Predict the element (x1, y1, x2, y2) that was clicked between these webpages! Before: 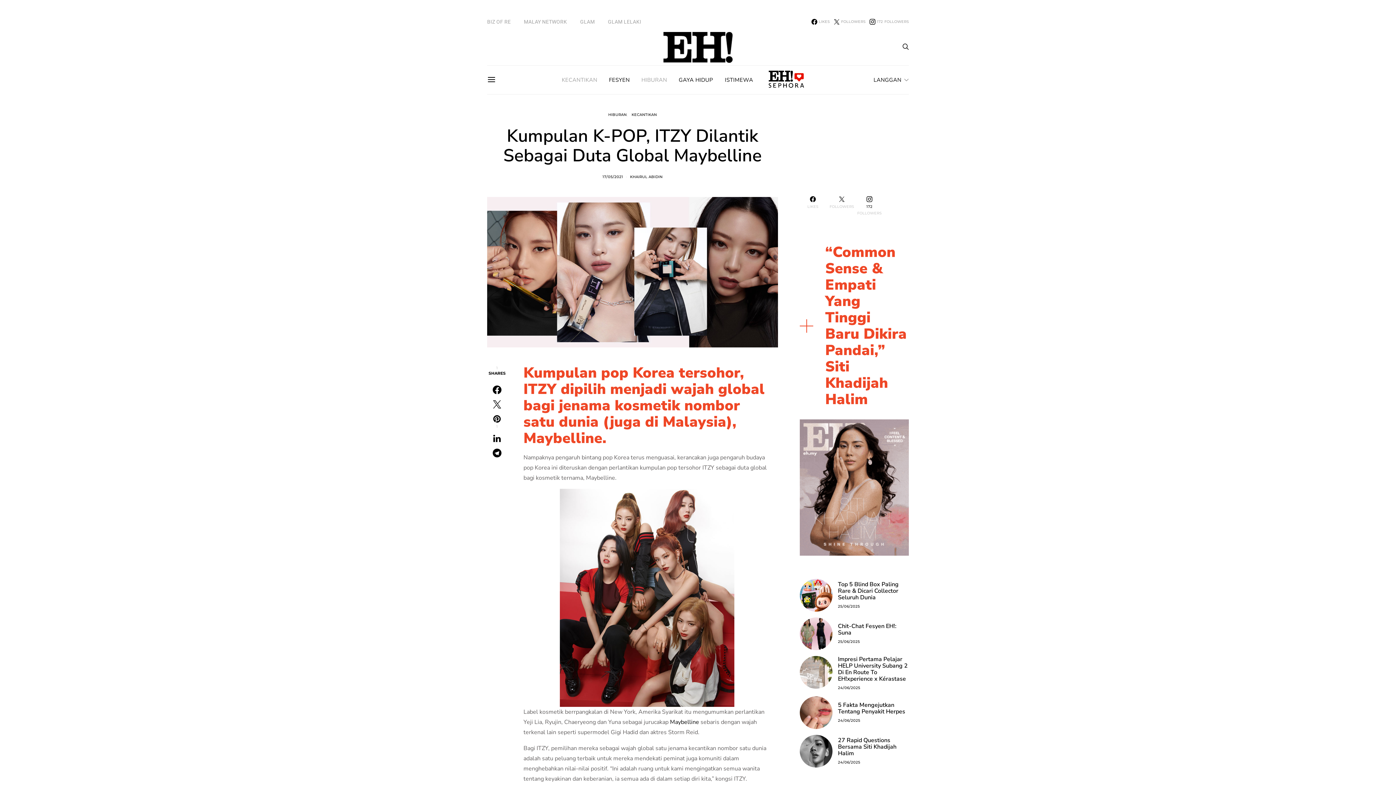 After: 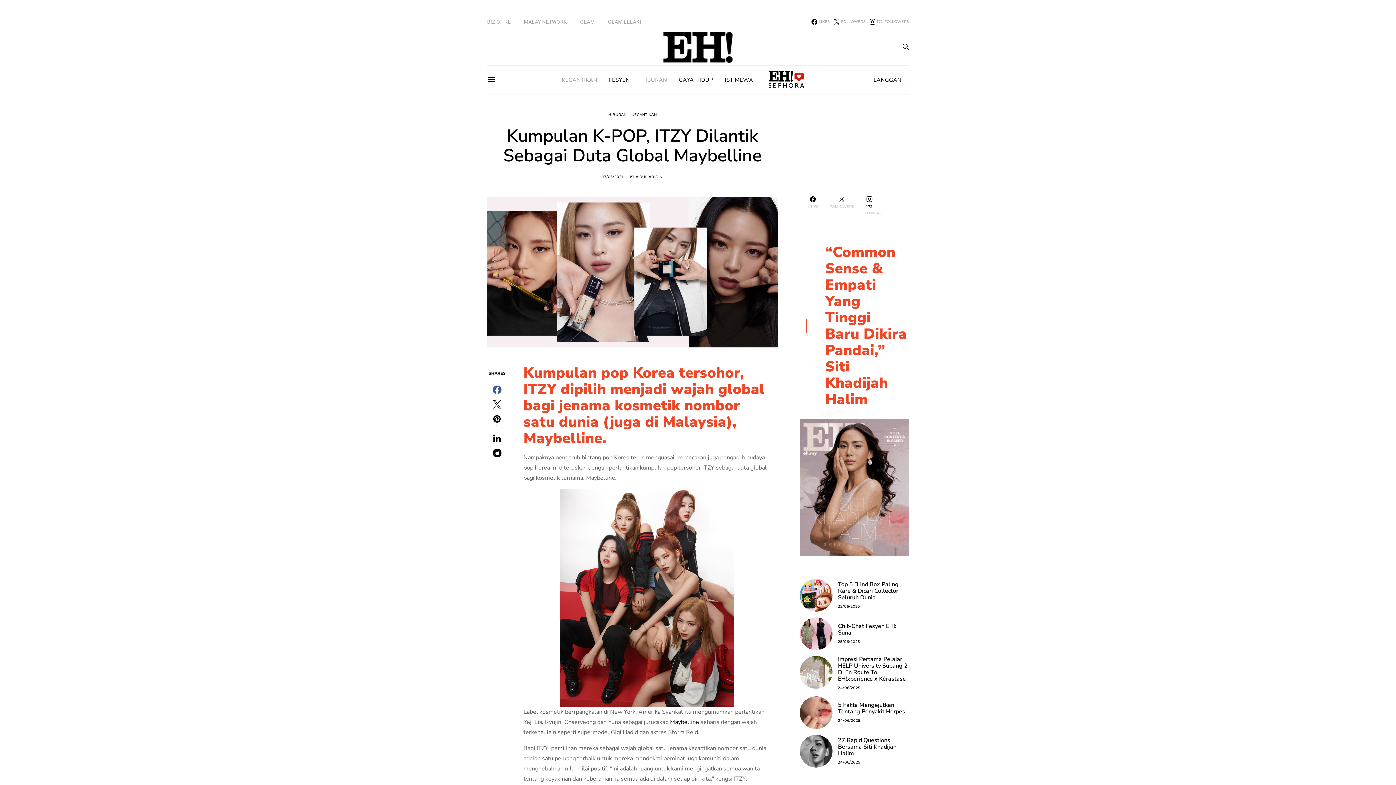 Action: bbox: (485, 385, 508, 394)